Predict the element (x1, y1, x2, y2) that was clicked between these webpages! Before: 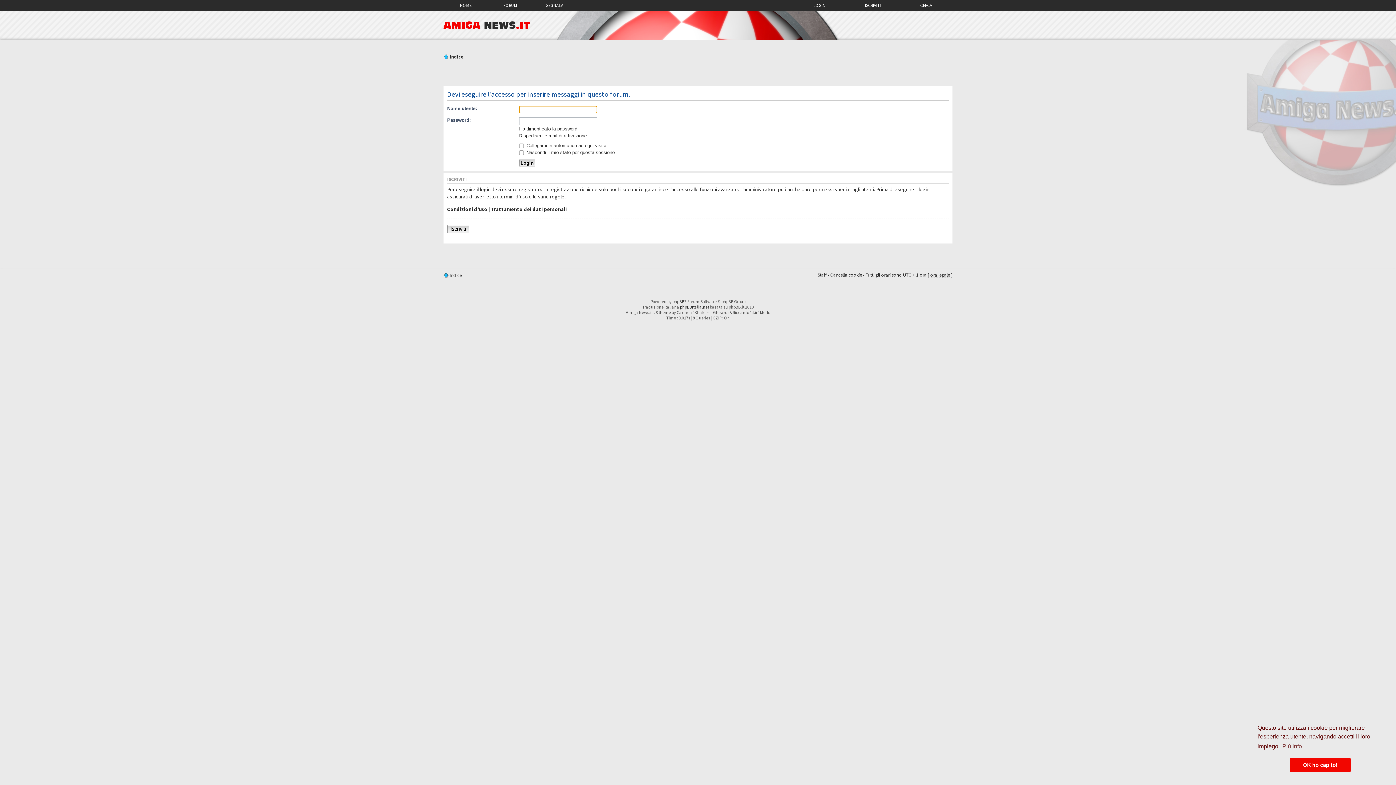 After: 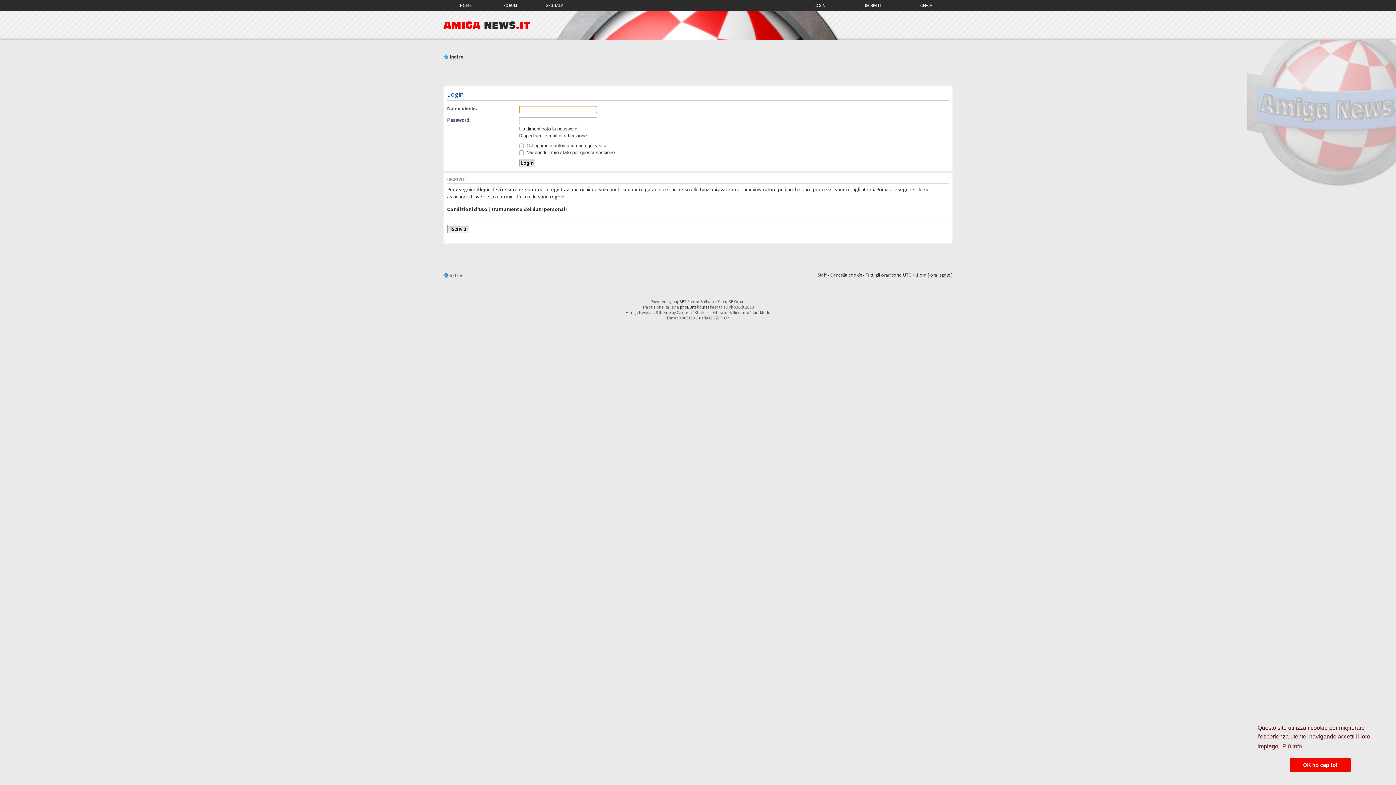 Action: bbox: (792, 0, 846, 9) label: LOGIN